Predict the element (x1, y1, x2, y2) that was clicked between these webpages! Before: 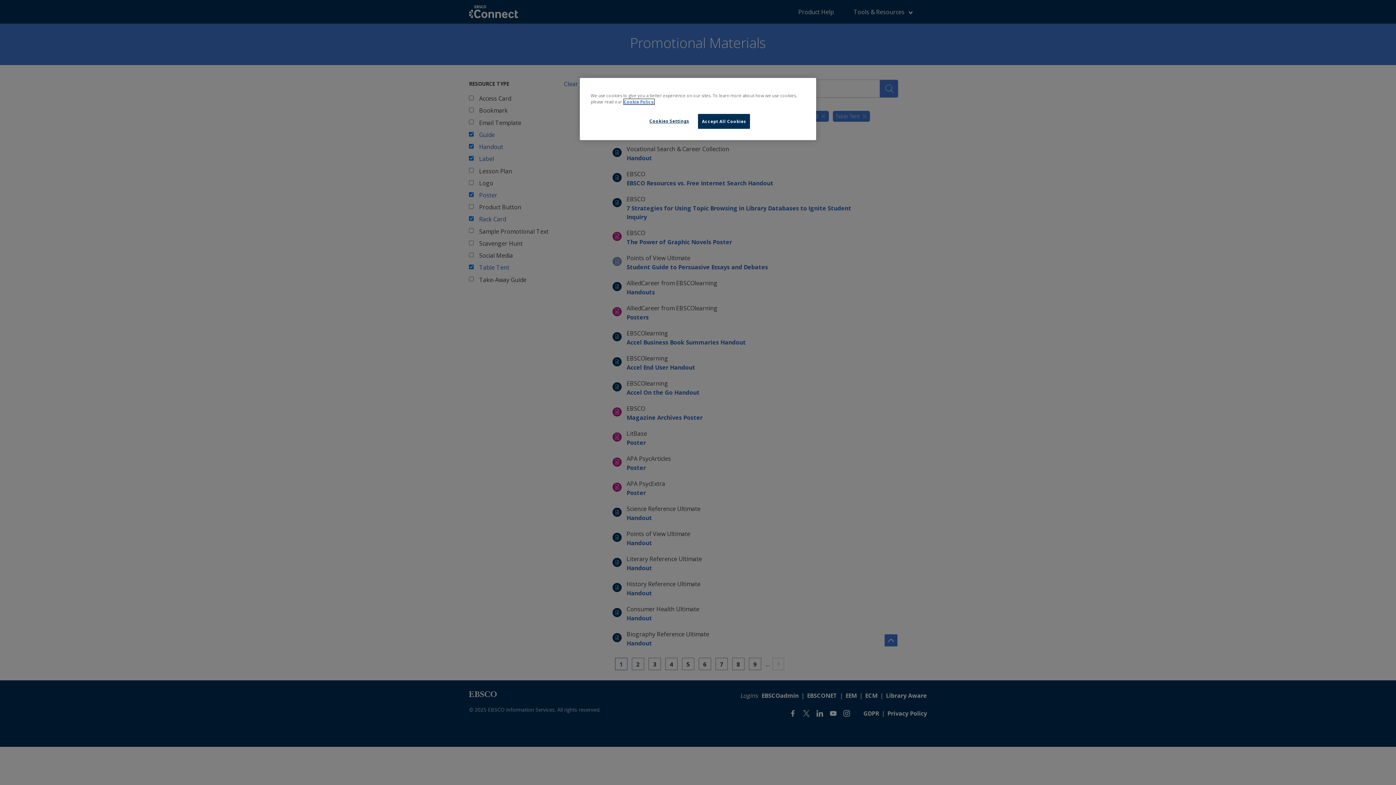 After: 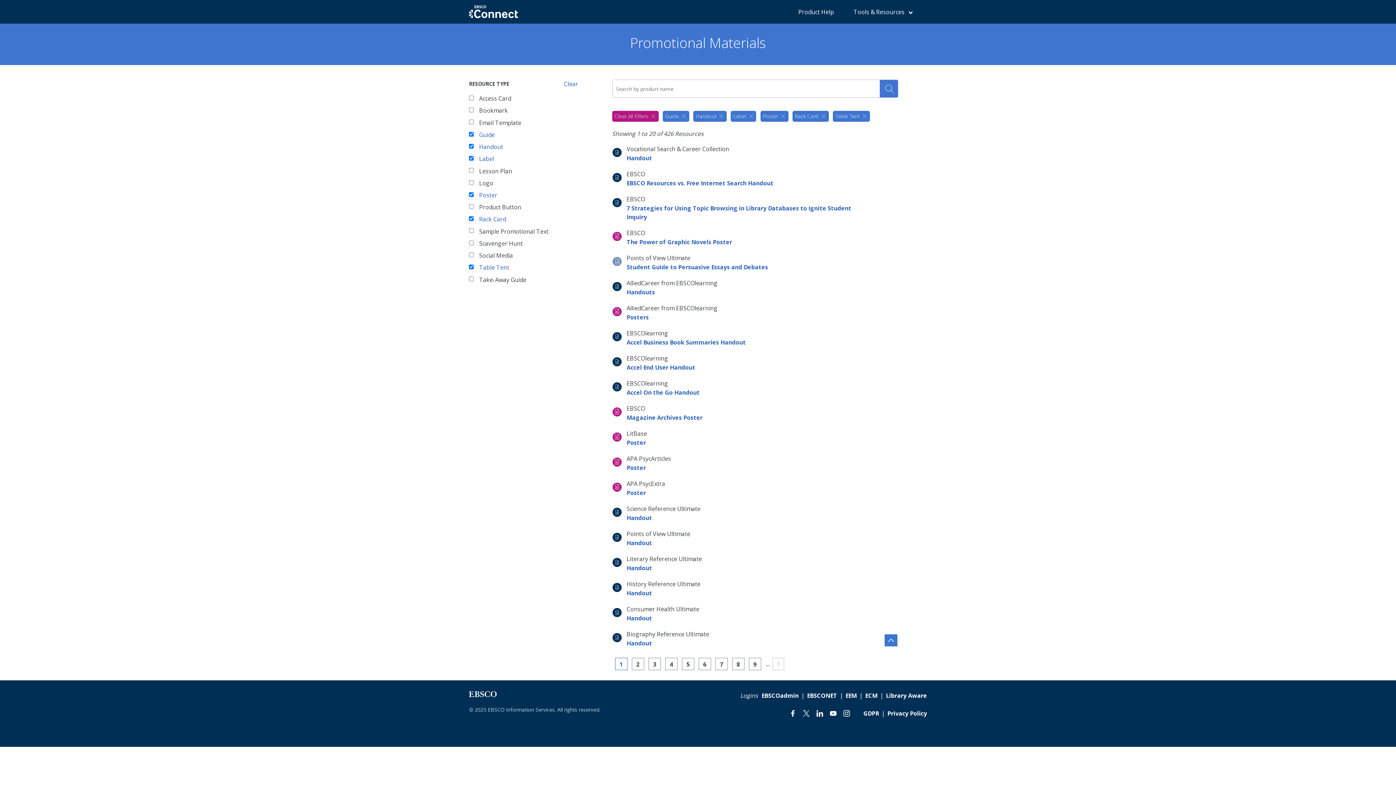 Action: bbox: (698, 114, 750, 128) label: Accept All Cookies